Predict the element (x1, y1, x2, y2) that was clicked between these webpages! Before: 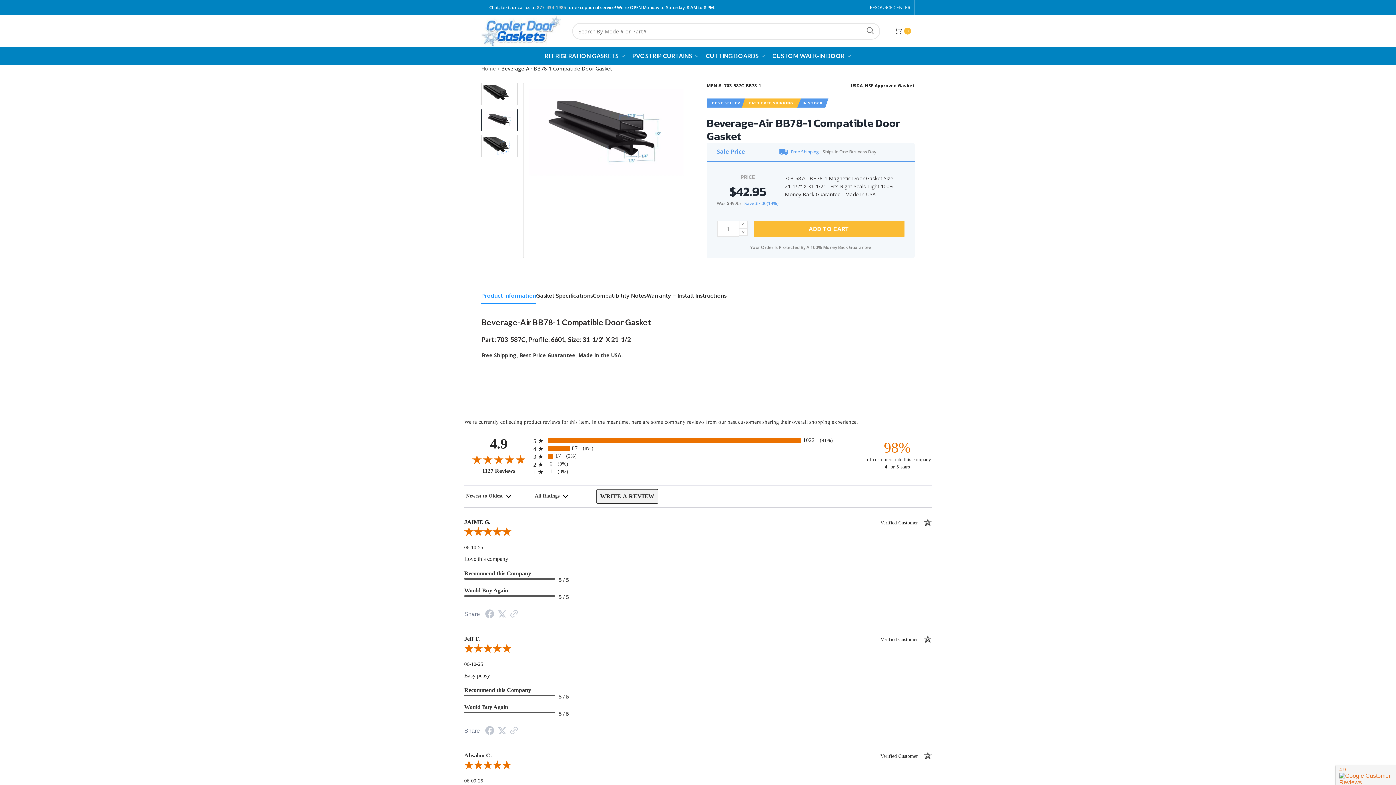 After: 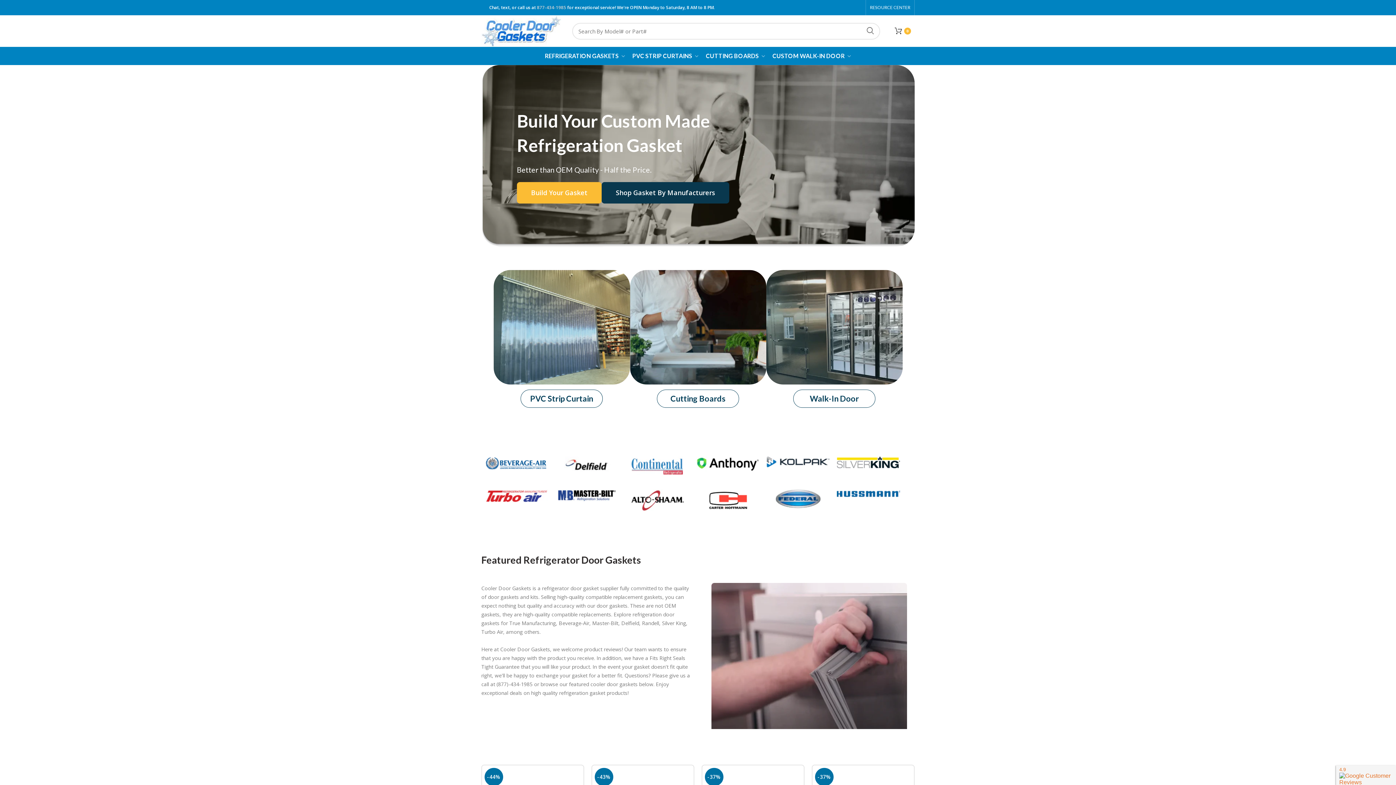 Action: bbox: (481, 27, 561, 33)